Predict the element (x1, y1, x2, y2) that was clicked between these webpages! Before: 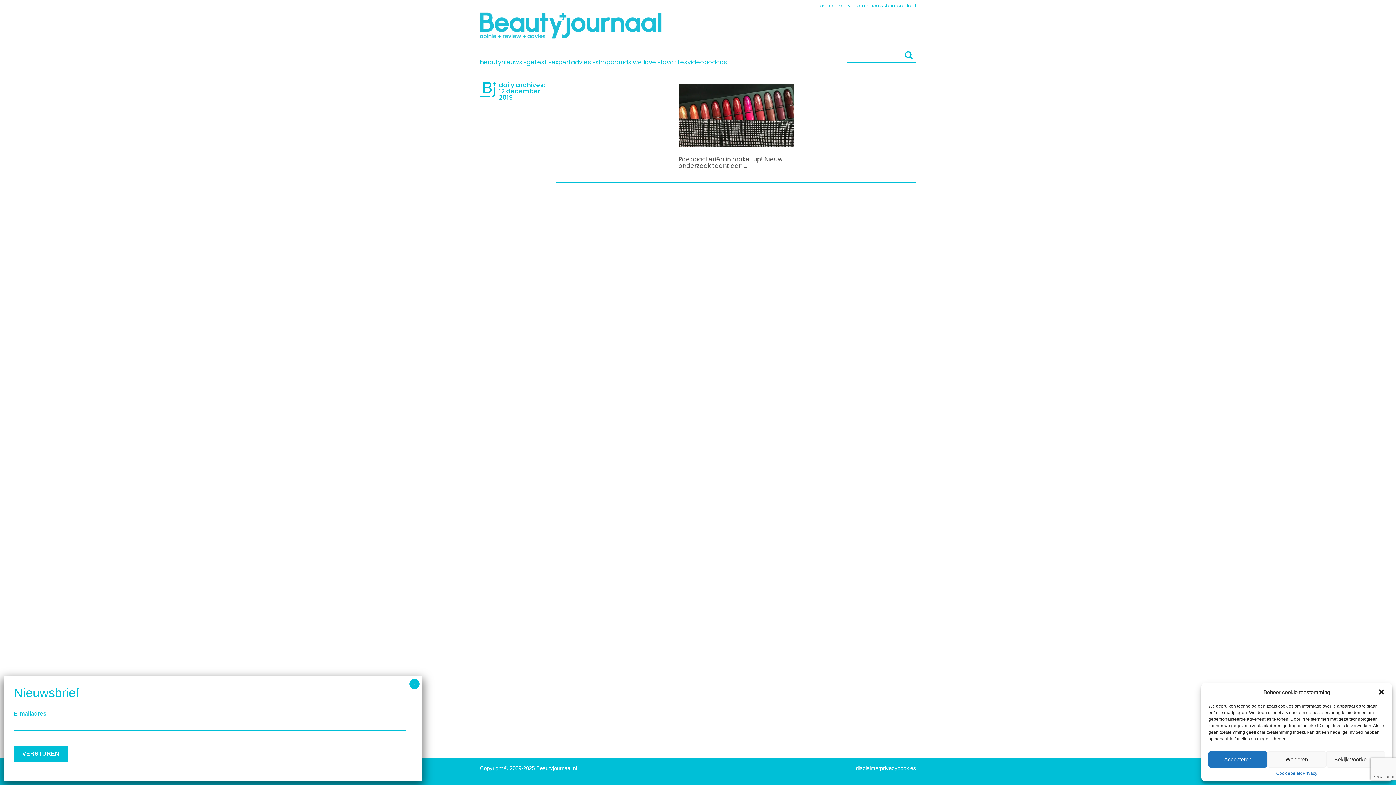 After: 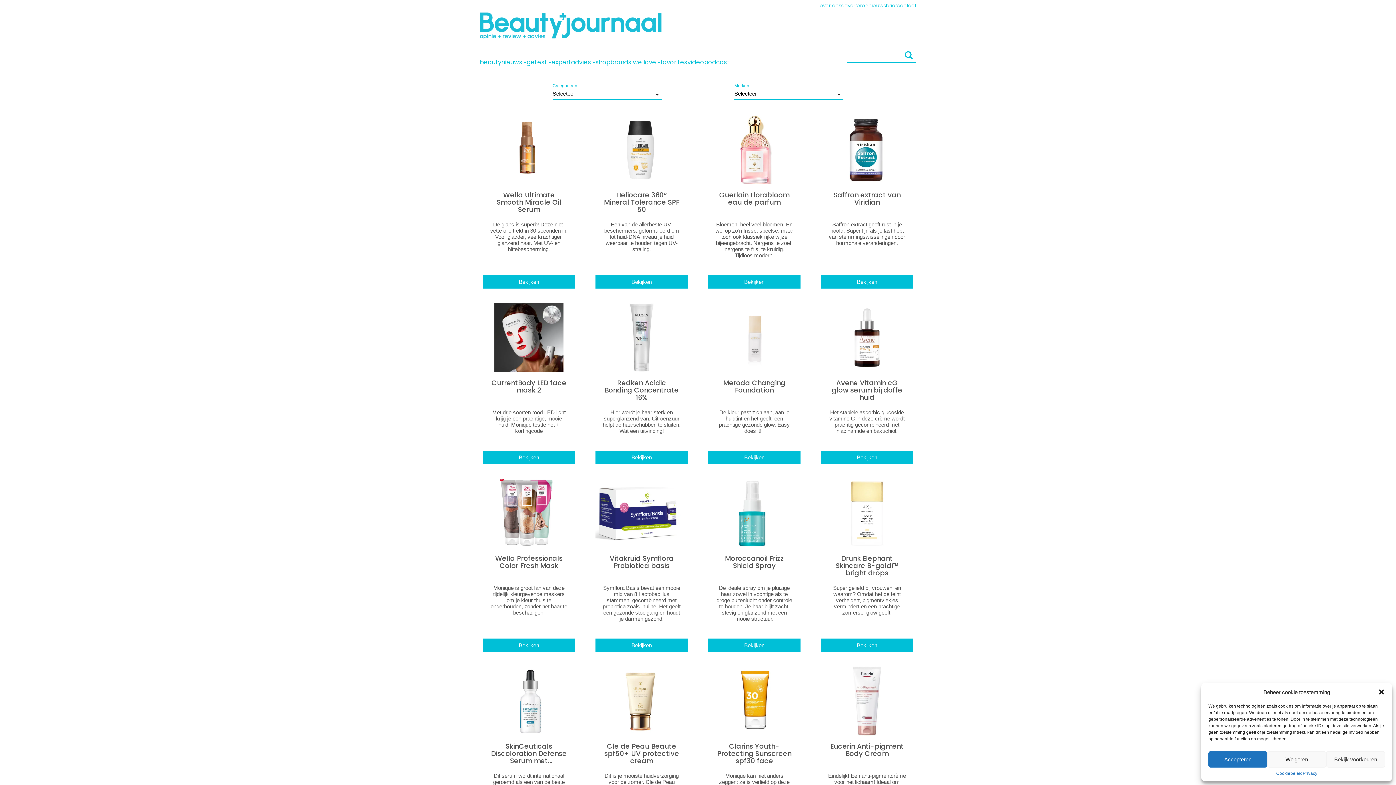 Action: bbox: (595, 59, 610, 65) label: shop